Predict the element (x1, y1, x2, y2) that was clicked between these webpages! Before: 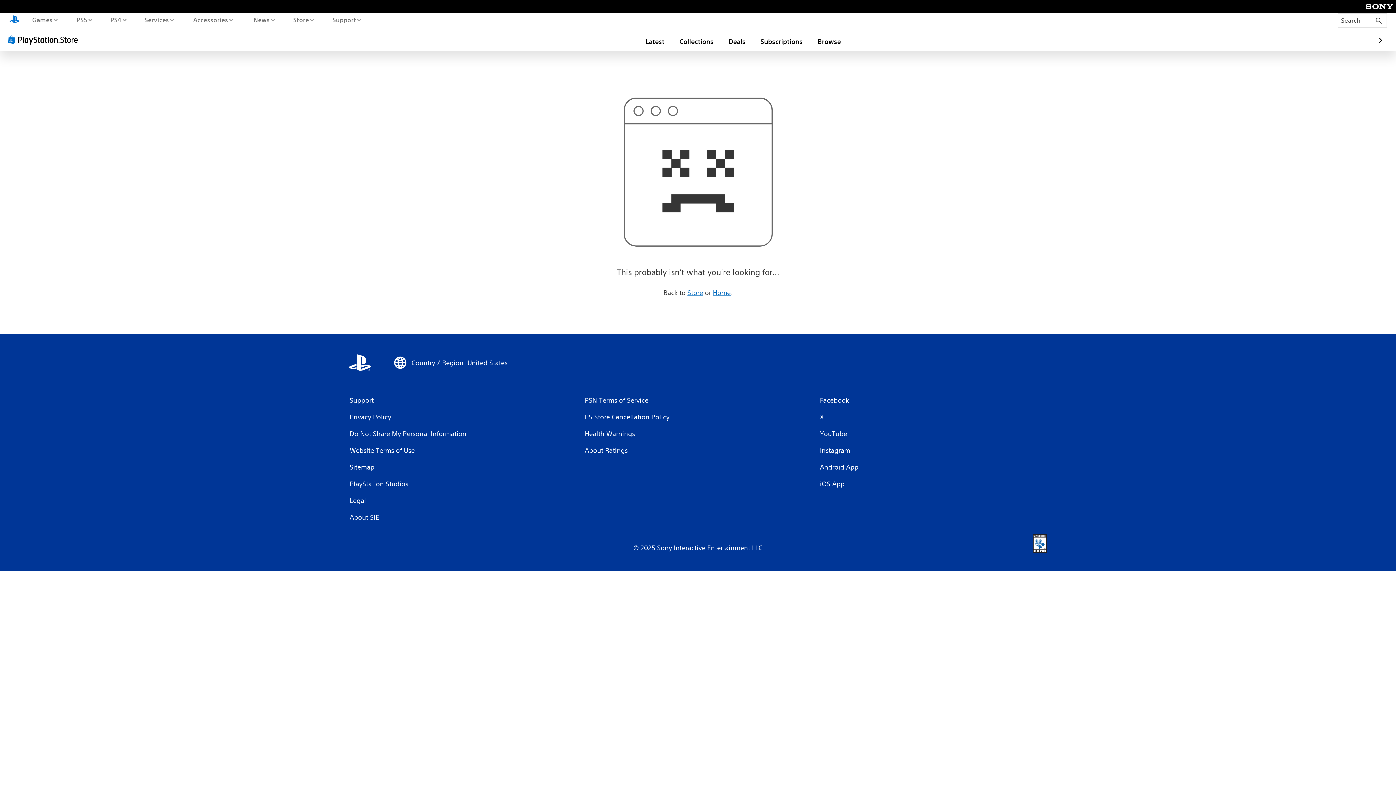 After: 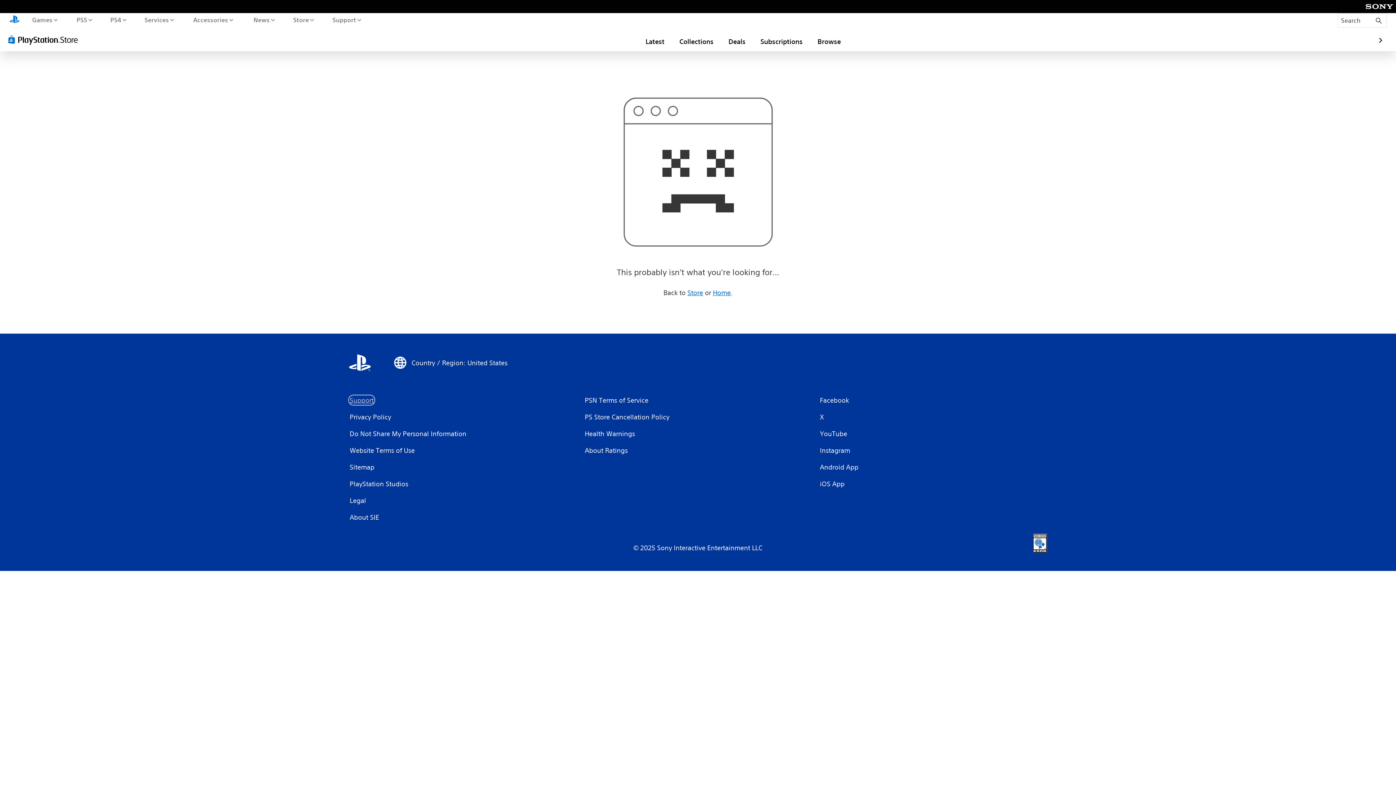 Action: bbox: (349, 395, 374, 405) label: Support